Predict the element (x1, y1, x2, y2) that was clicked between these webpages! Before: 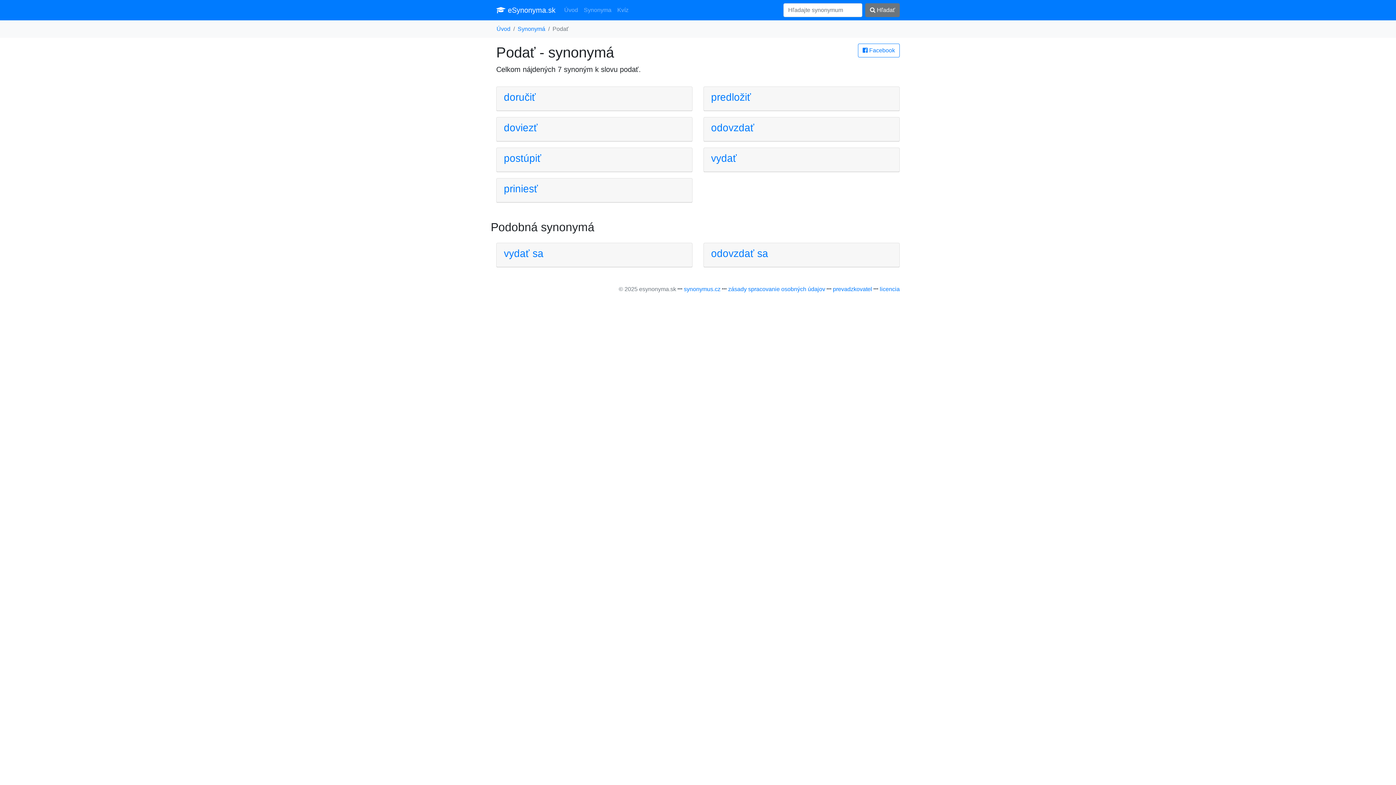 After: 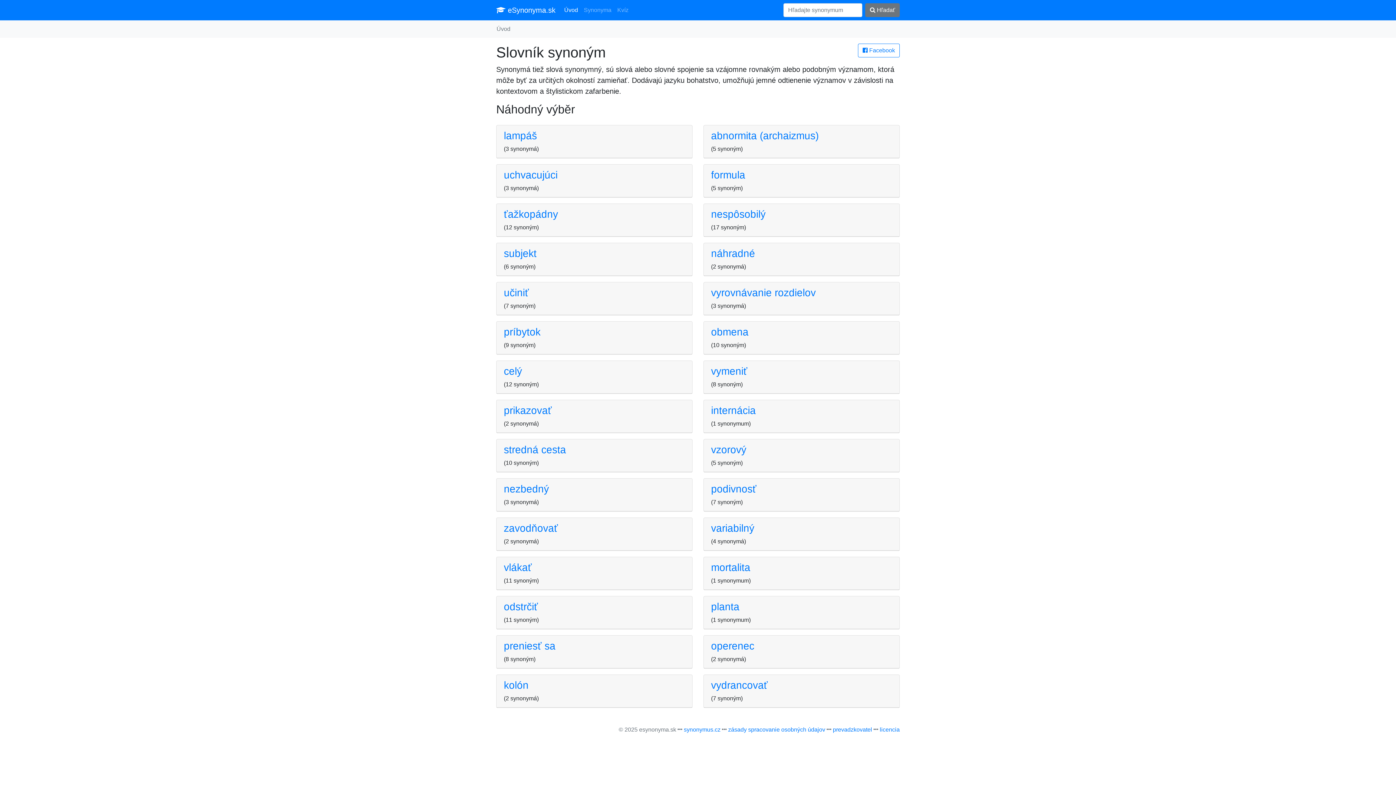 Action: bbox: (496, 25, 510, 32) label: Úvod